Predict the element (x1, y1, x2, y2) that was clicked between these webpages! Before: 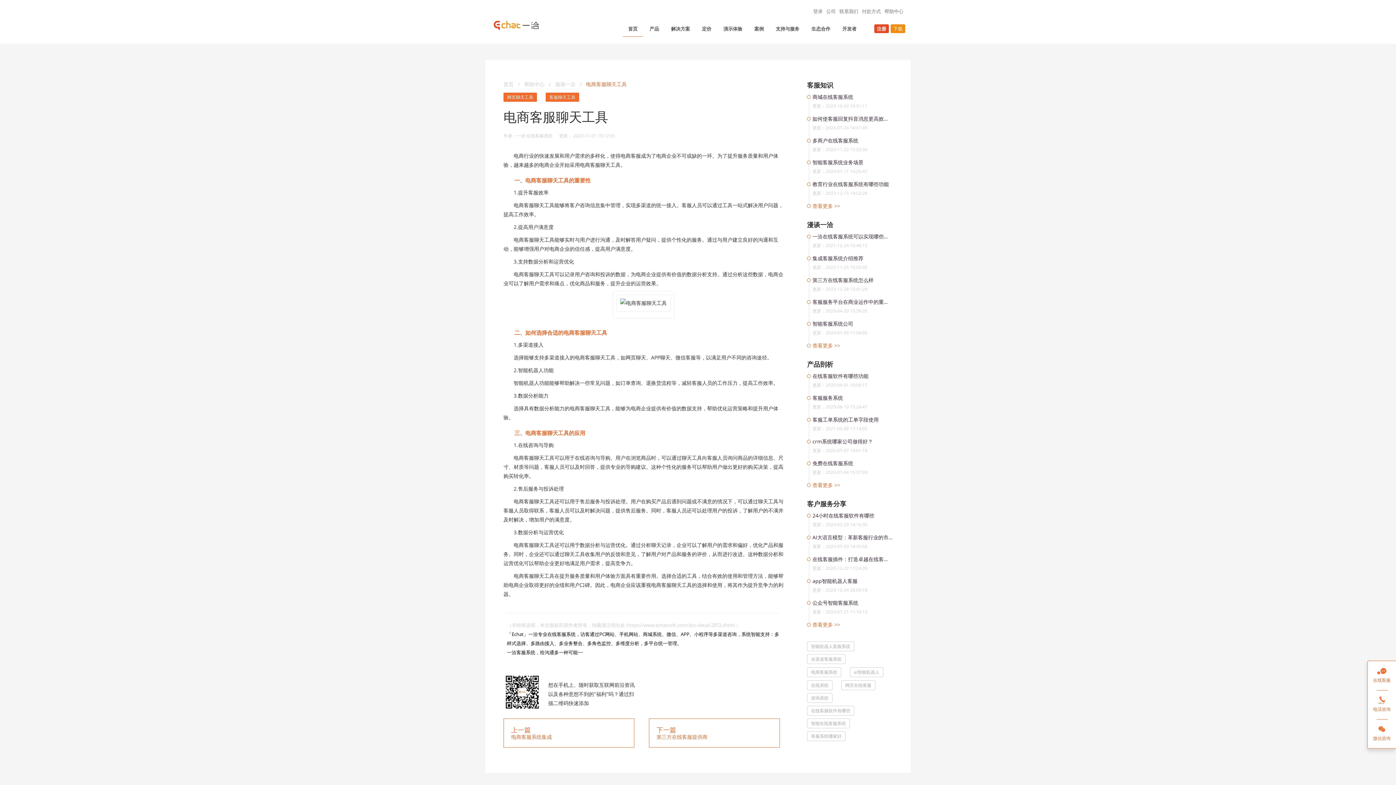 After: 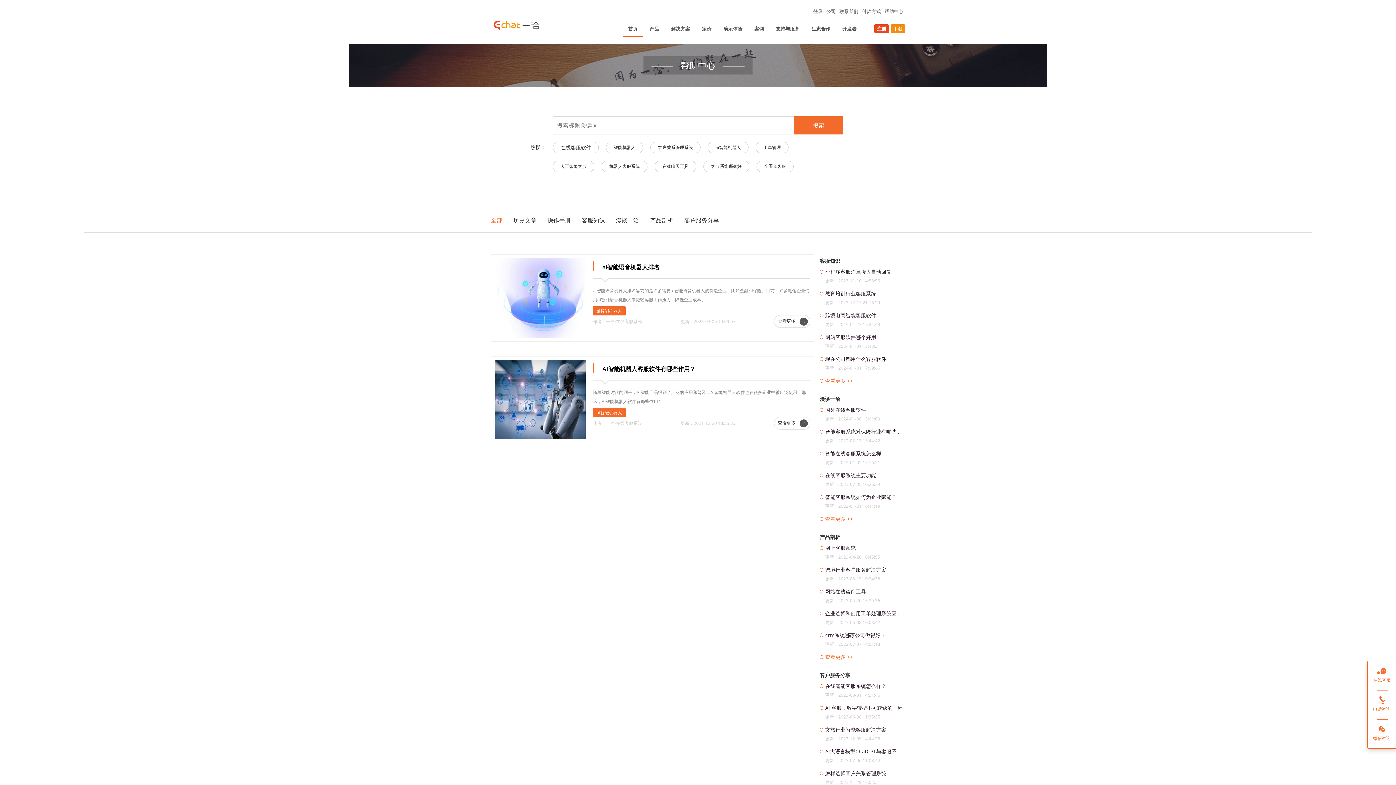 Action: bbox: (854, 669, 879, 675) label: ai智能机器人